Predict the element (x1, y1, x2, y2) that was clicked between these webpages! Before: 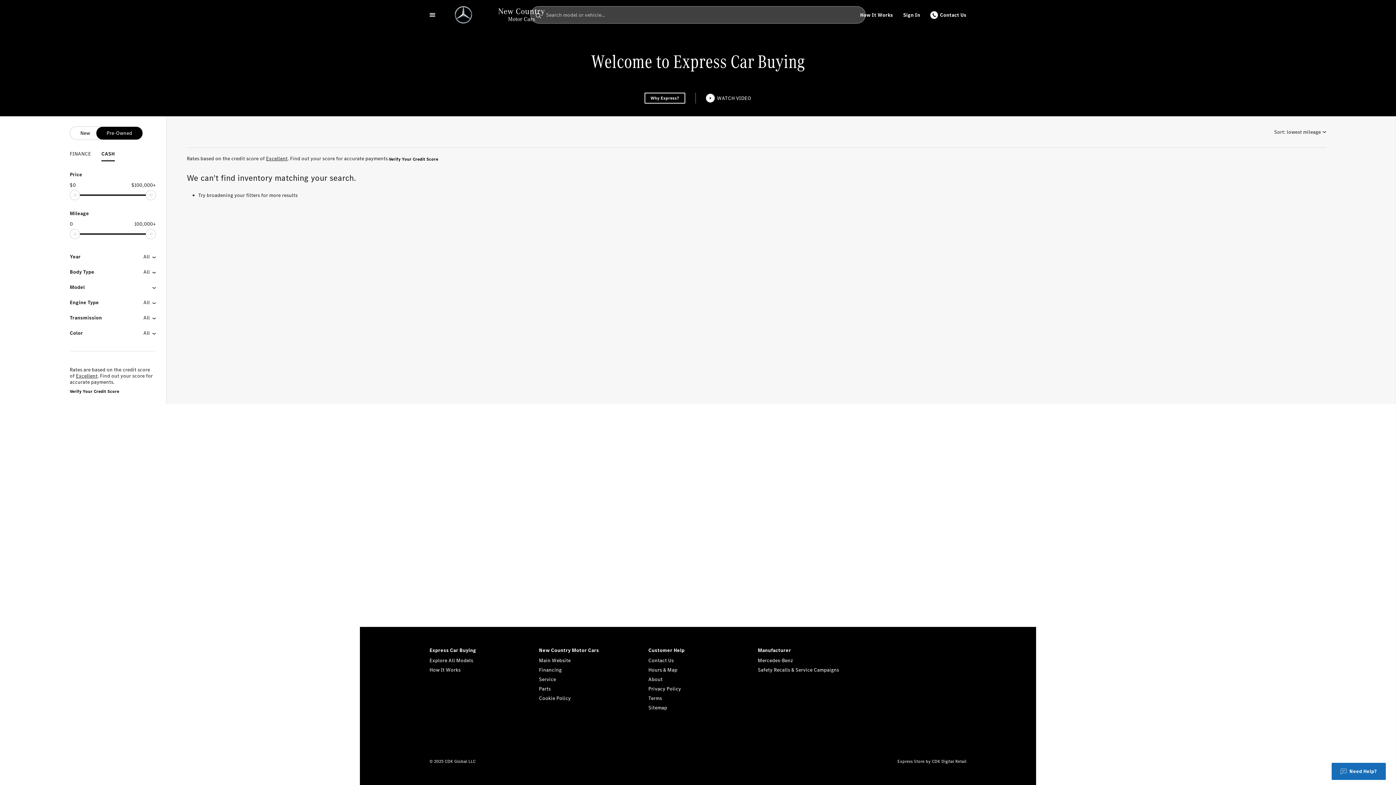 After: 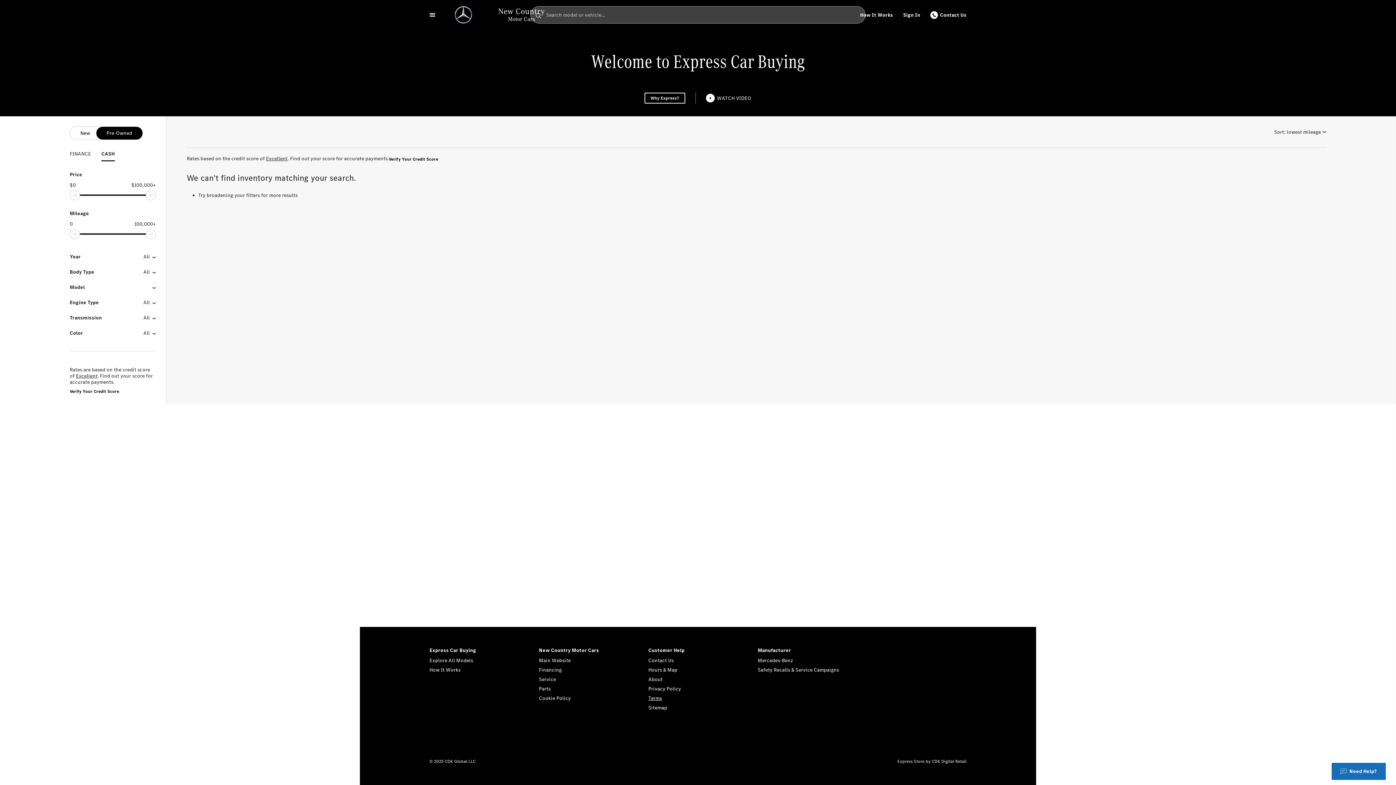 Action: bbox: (648, 694, 747, 703) label: Terms